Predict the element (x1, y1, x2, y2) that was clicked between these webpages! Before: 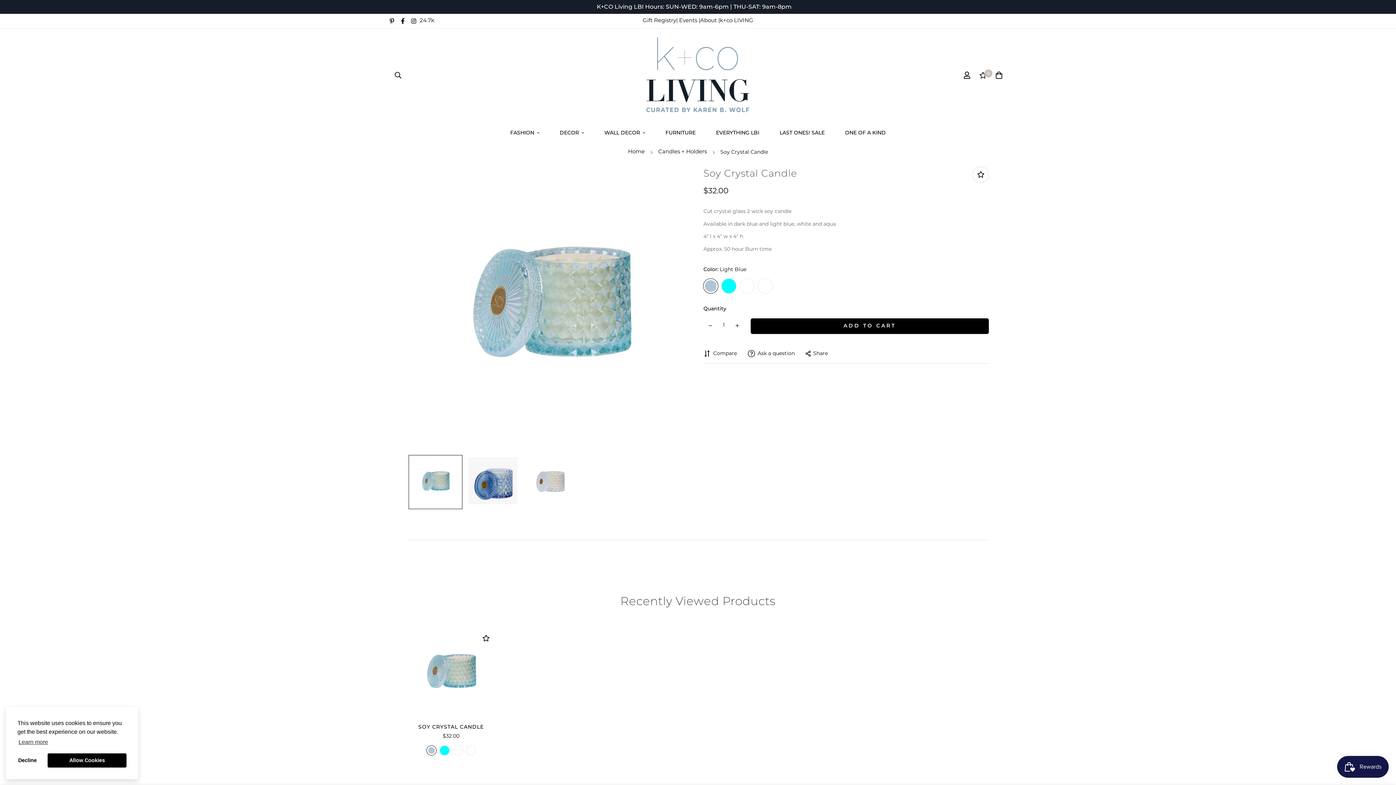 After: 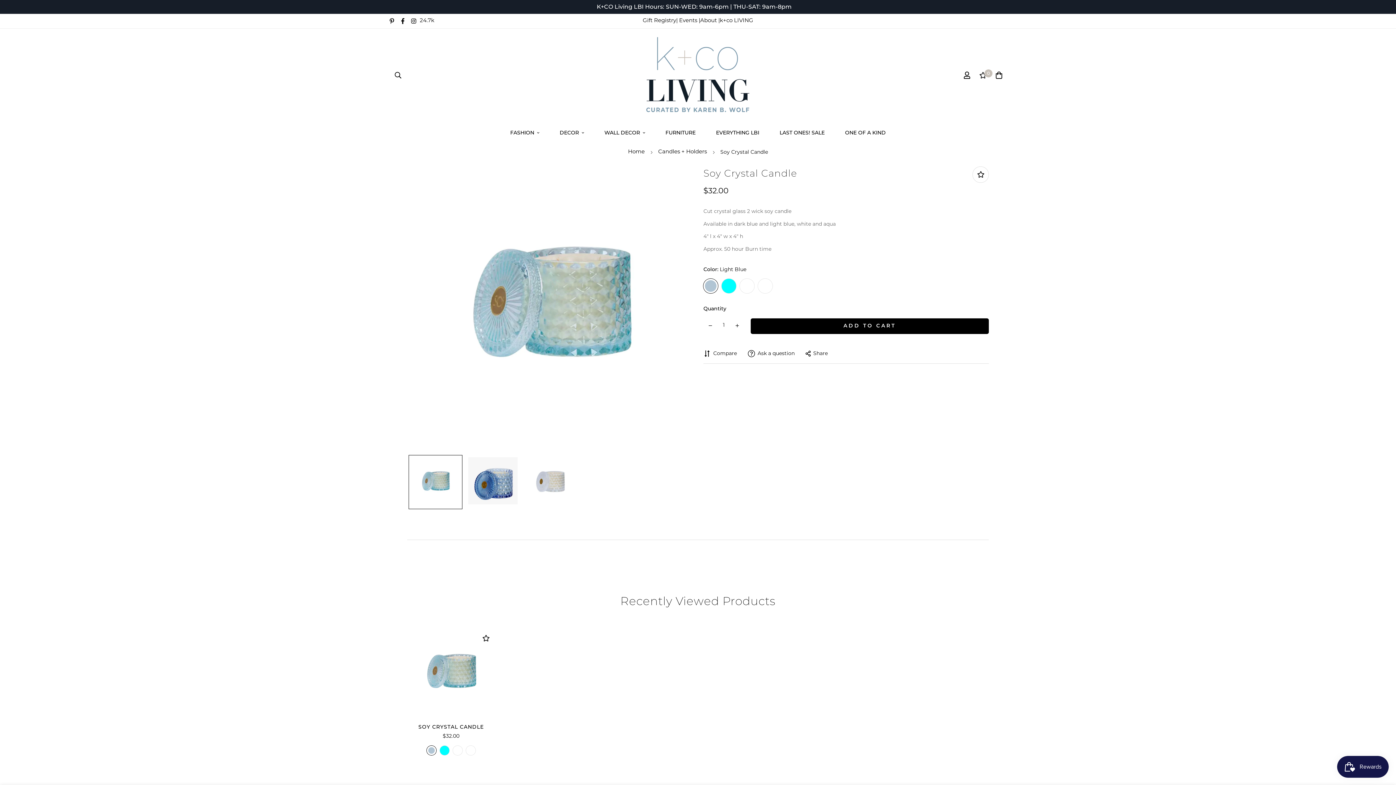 Action: label: deny cookies bbox: (17, 753, 37, 768)